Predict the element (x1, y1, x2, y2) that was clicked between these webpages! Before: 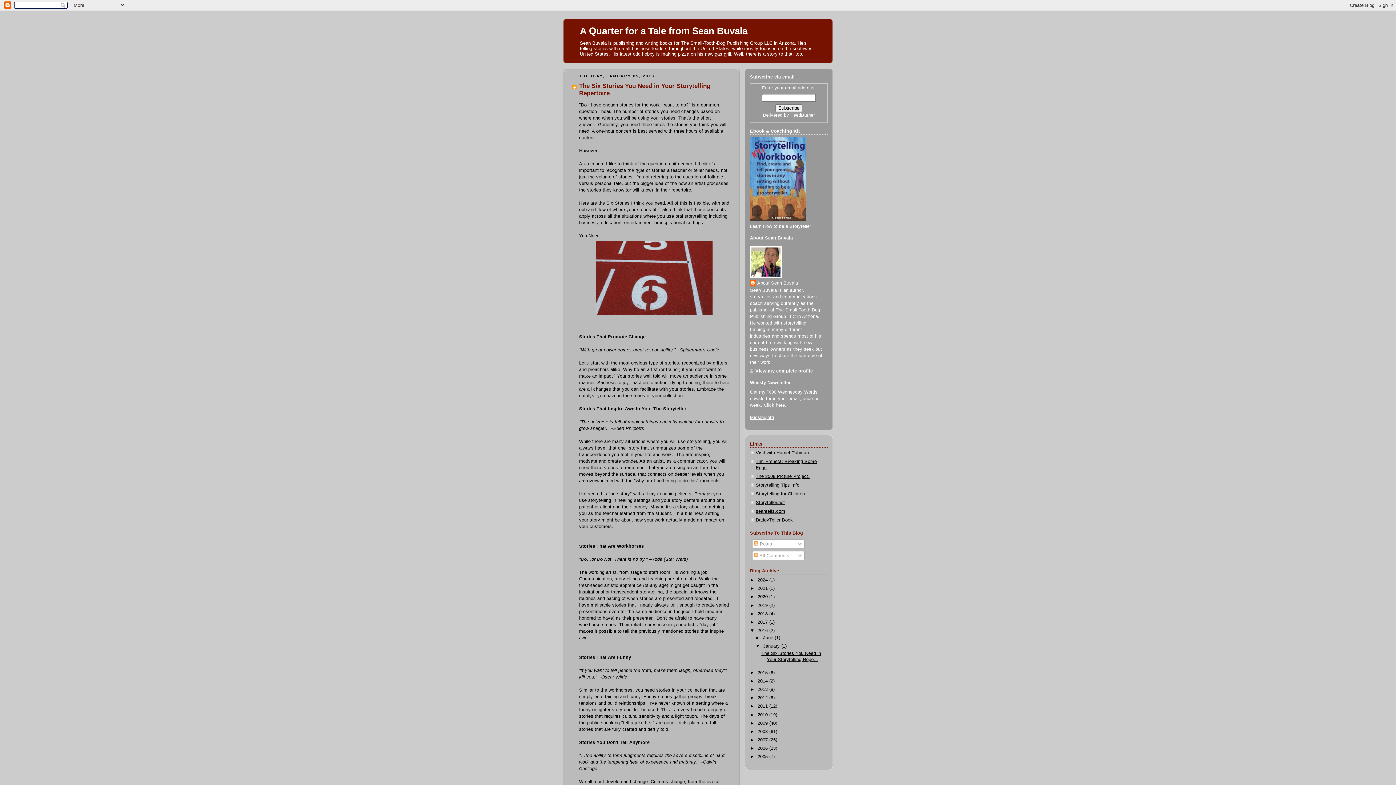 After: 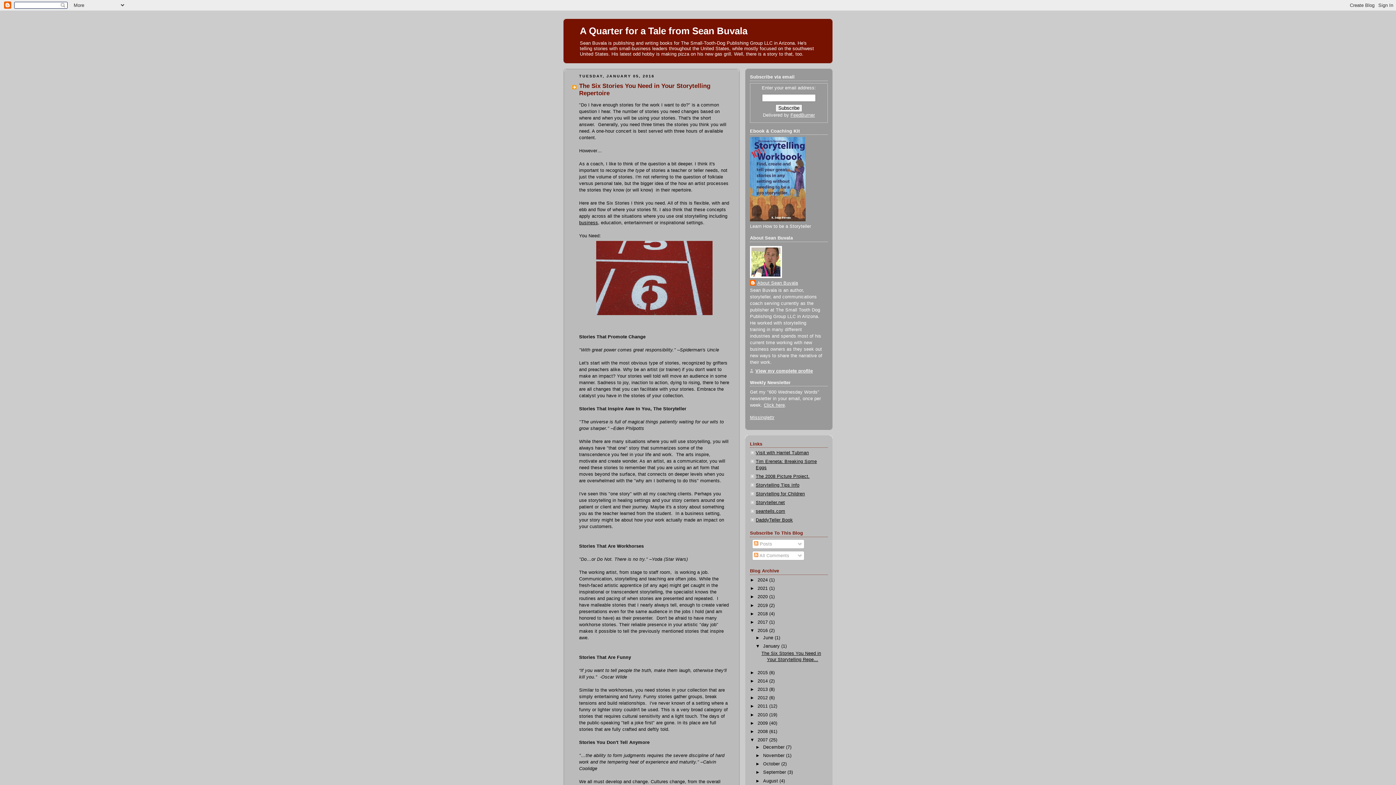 Action: label: ►   bbox: (750, 737, 757, 742)